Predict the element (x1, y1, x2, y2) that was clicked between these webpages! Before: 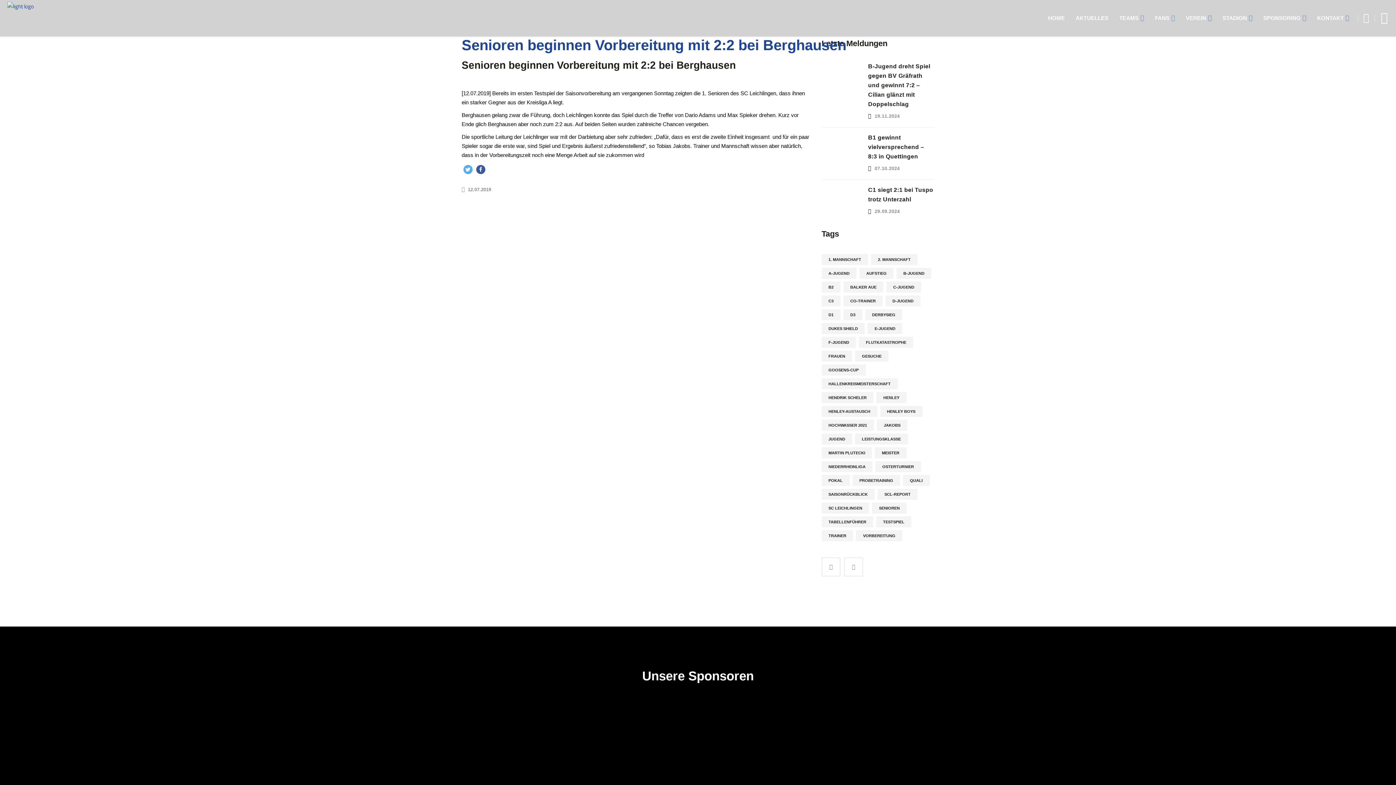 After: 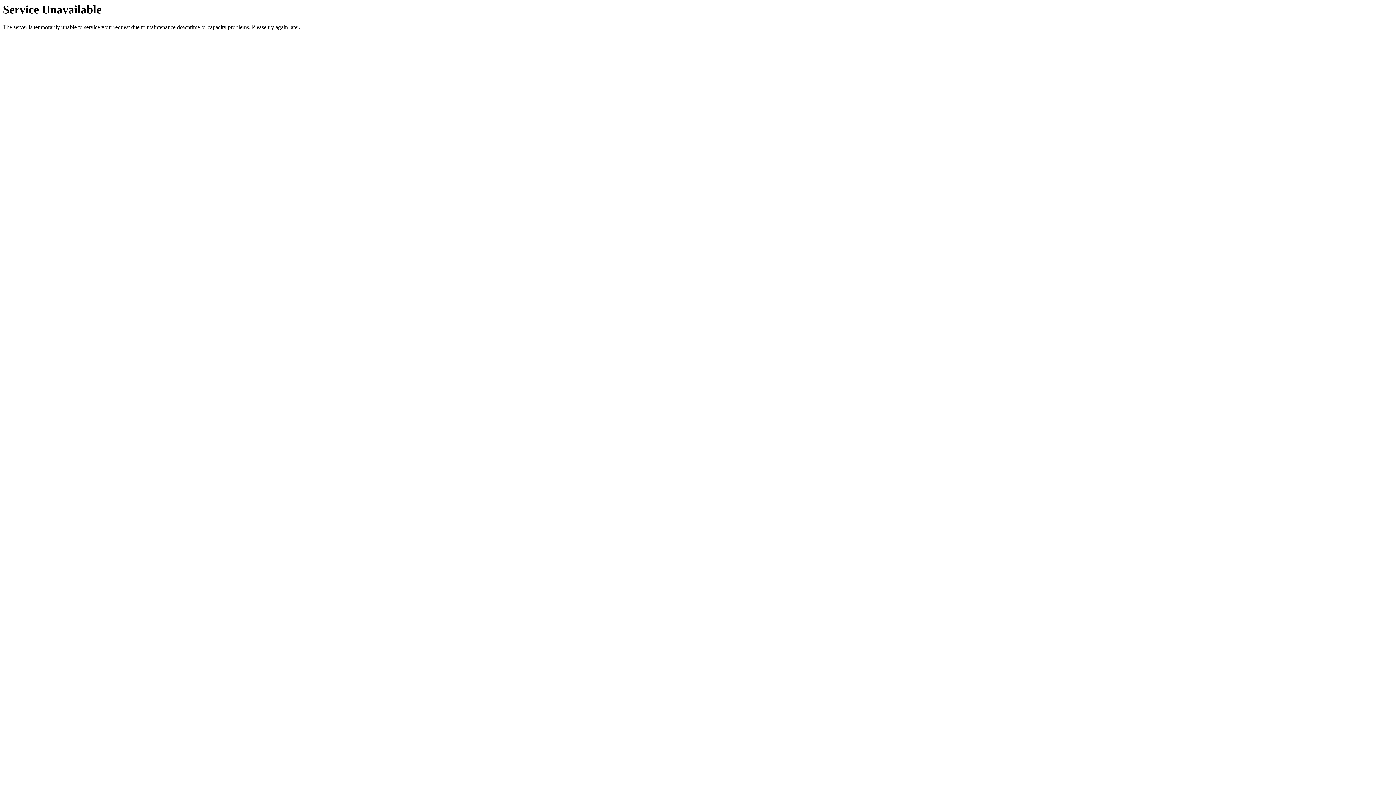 Action: label: Trainer bbox: (1179, 18, 1296, 29)